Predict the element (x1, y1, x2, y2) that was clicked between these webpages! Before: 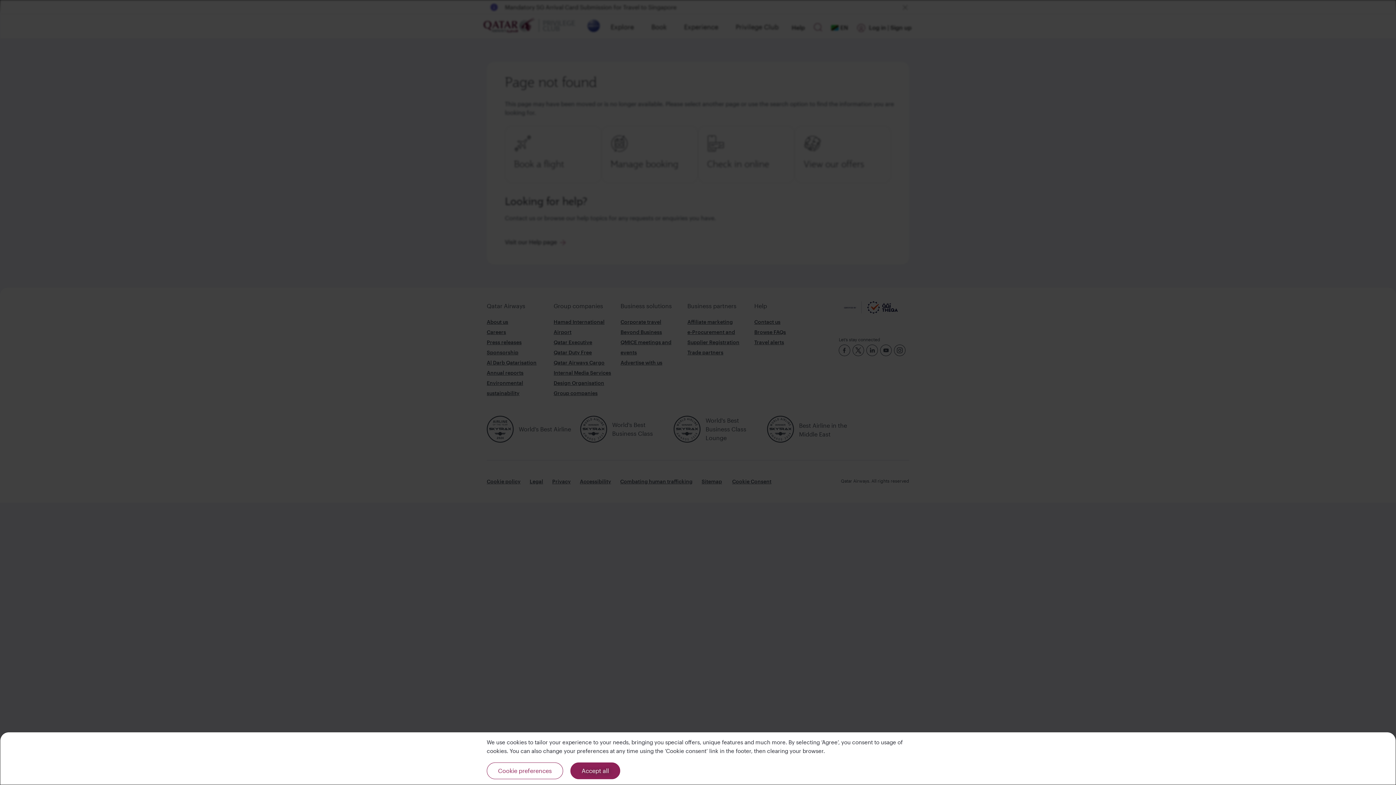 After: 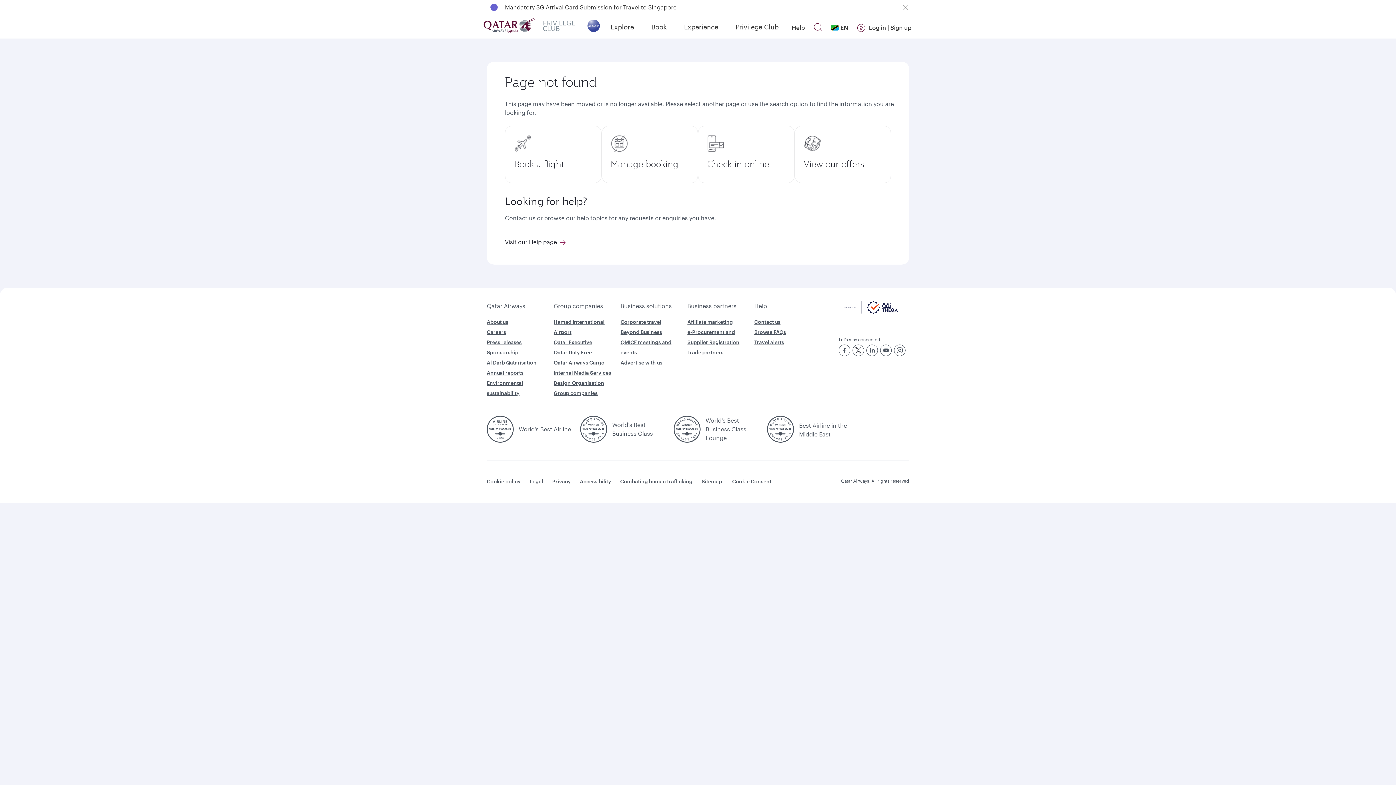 Action: bbox: (570, 762, 620, 779) label: Accept all